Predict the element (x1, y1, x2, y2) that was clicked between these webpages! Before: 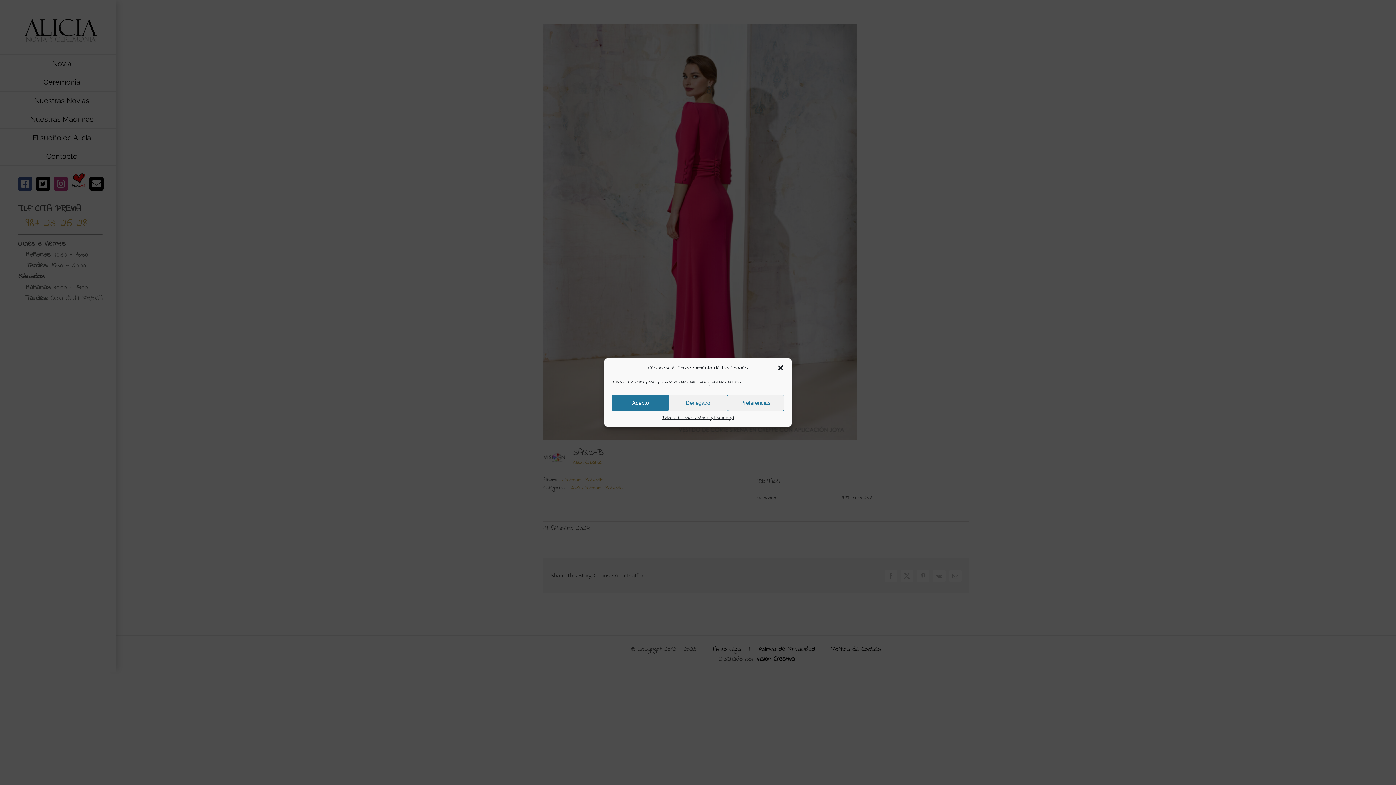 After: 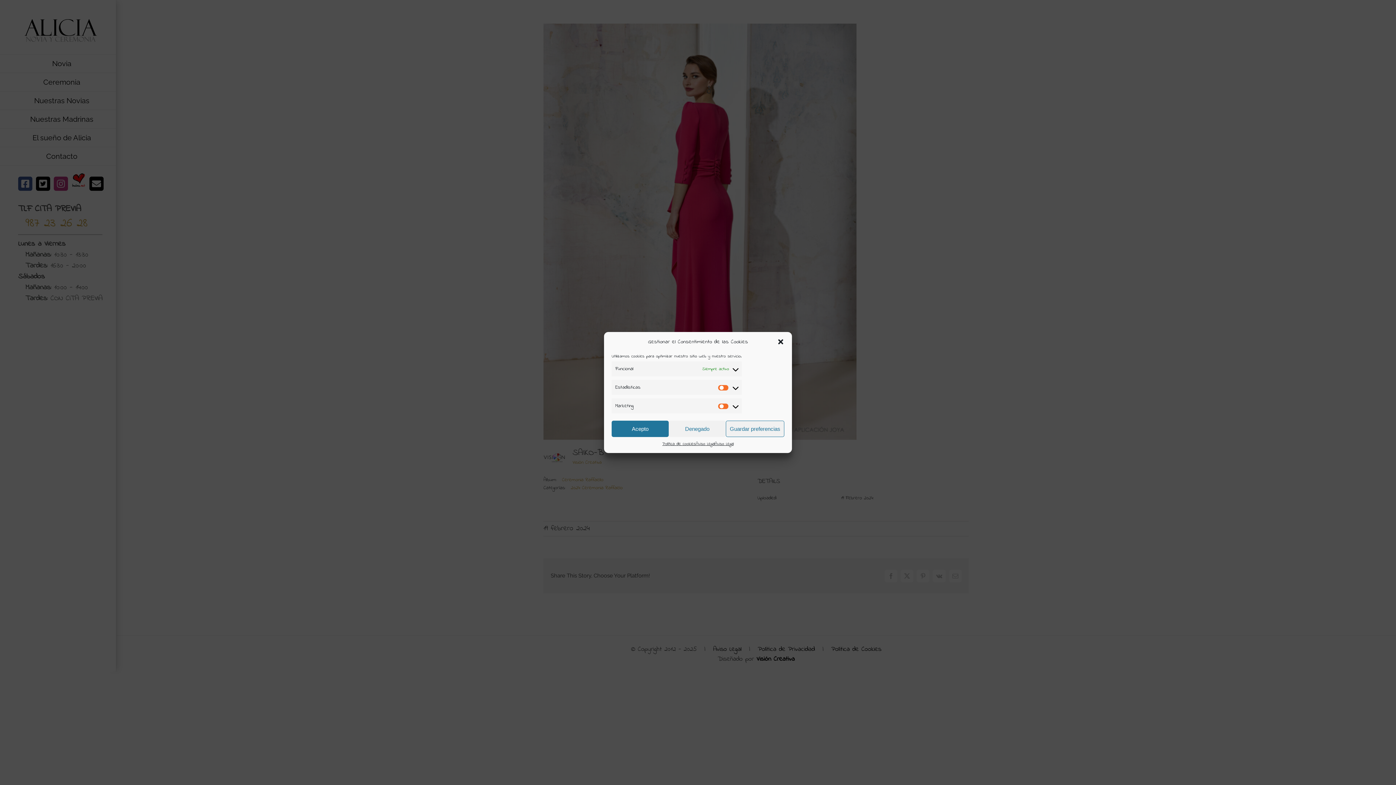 Action: bbox: (726, 394, 784, 411) label: Preferencias